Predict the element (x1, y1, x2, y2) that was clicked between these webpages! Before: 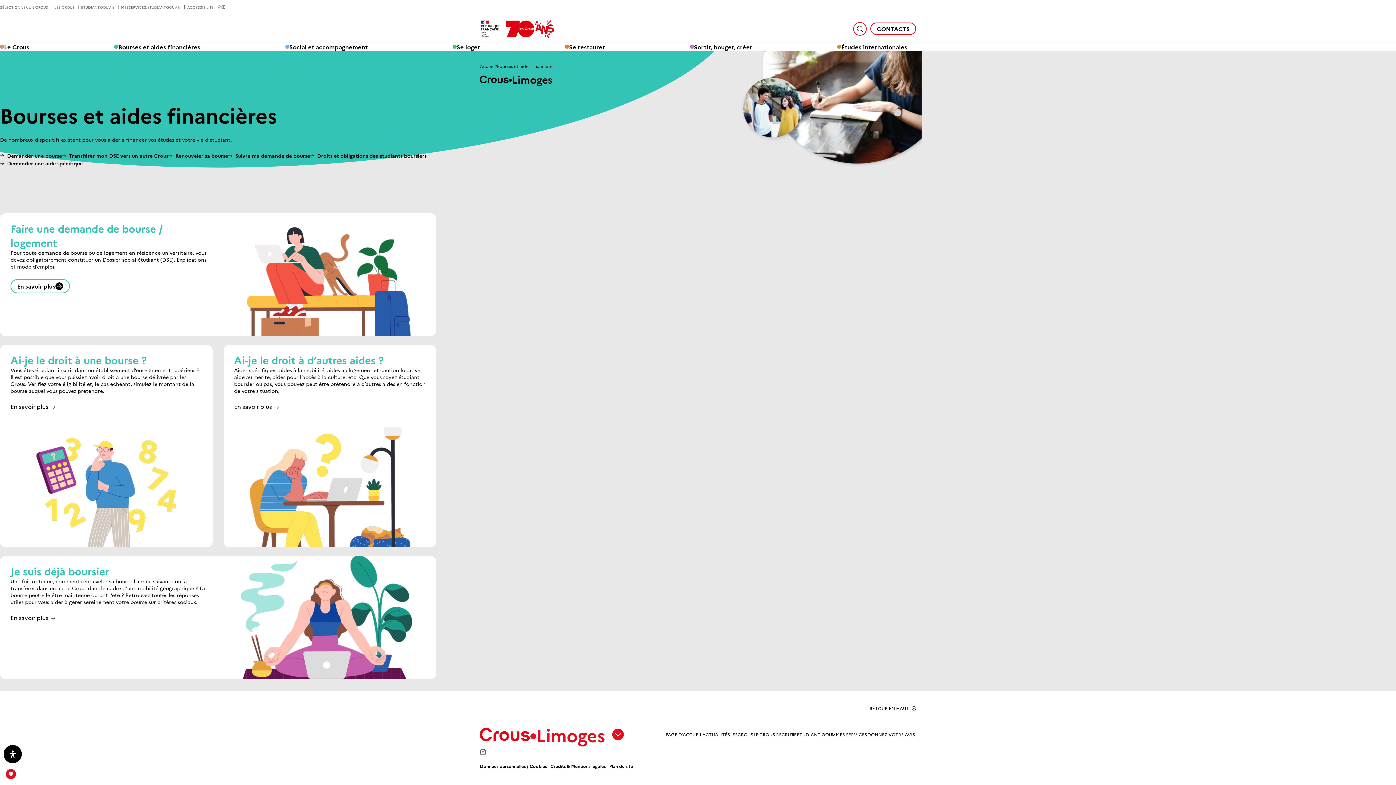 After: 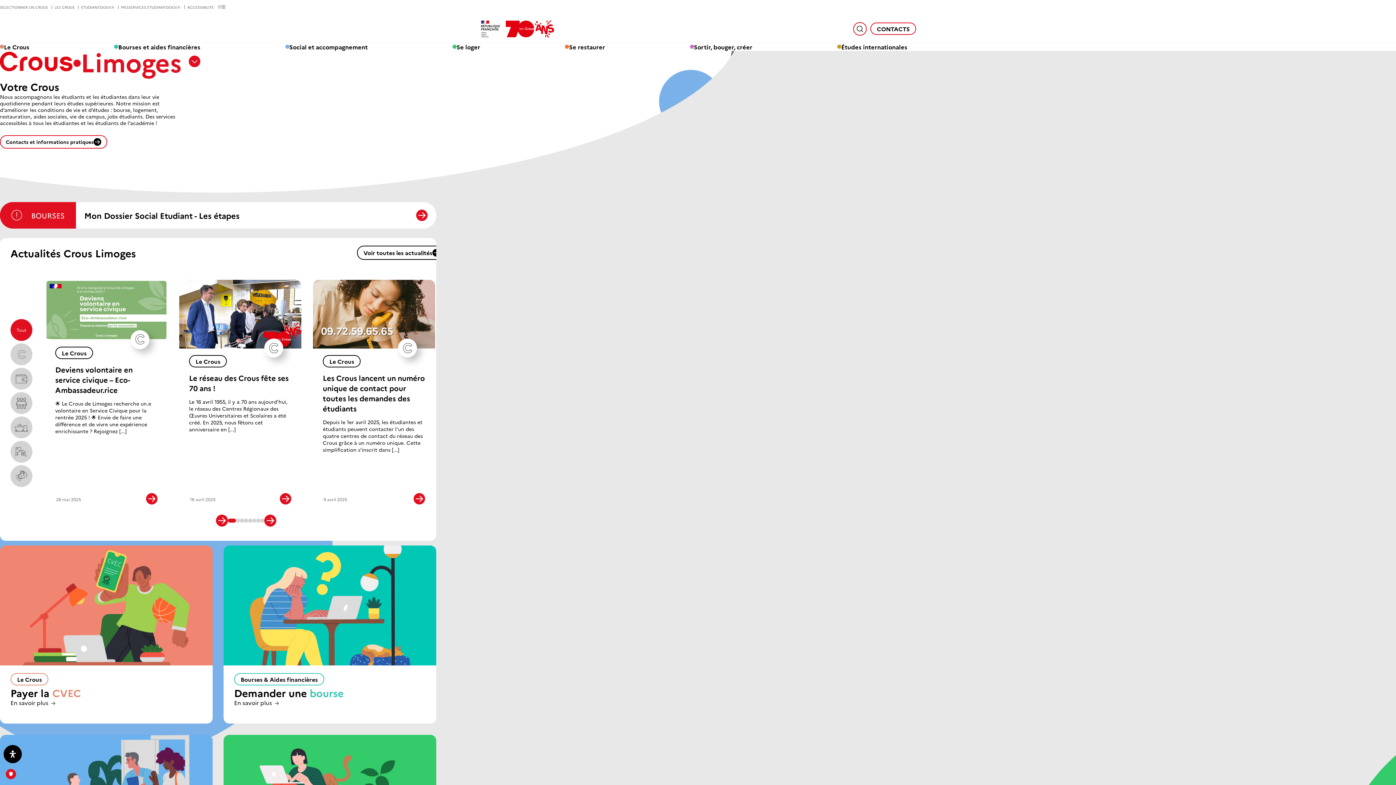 Action: bbox: (665, 731, 702, 737) label: PAGE D’ACCUEIL